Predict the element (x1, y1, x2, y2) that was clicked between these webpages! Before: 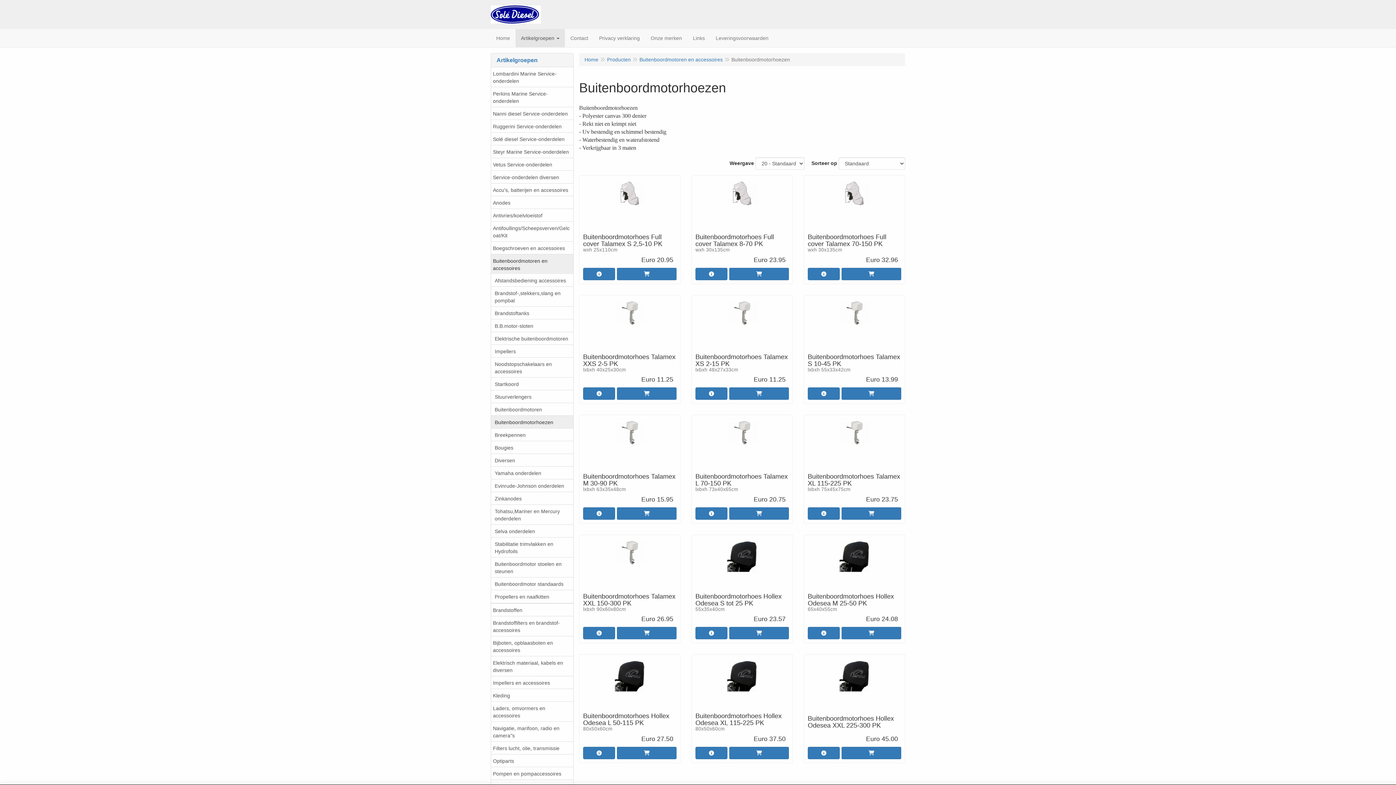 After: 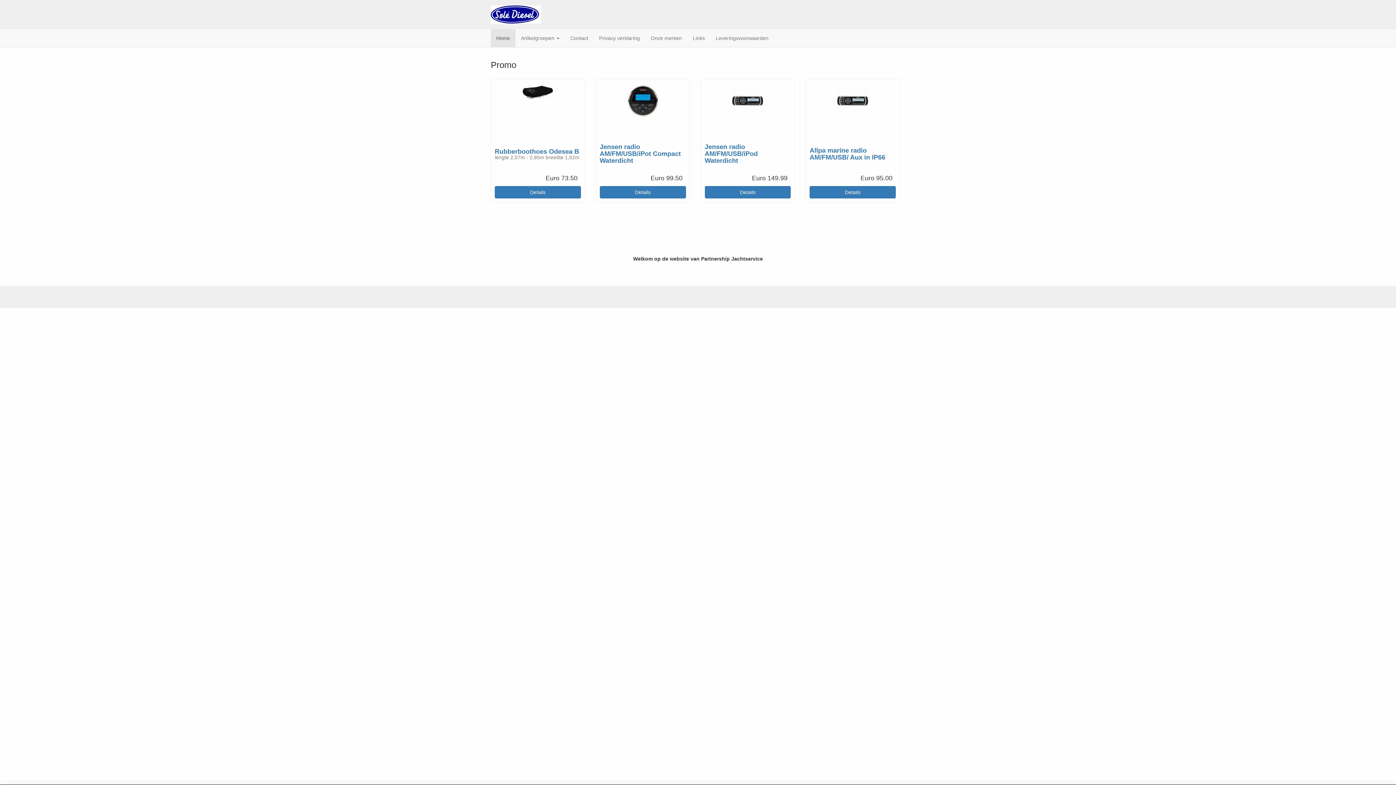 Action: label: Home bbox: (490, 29, 515, 47)